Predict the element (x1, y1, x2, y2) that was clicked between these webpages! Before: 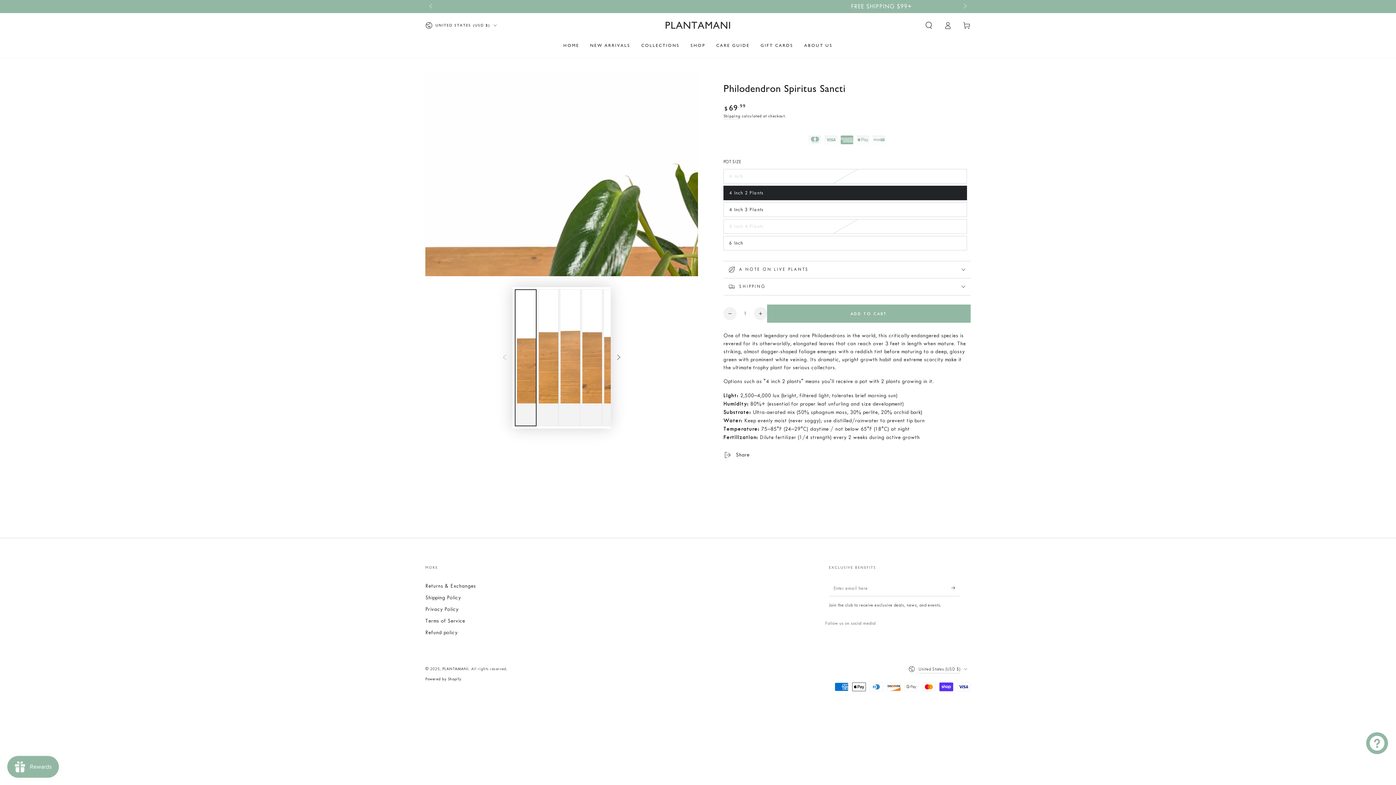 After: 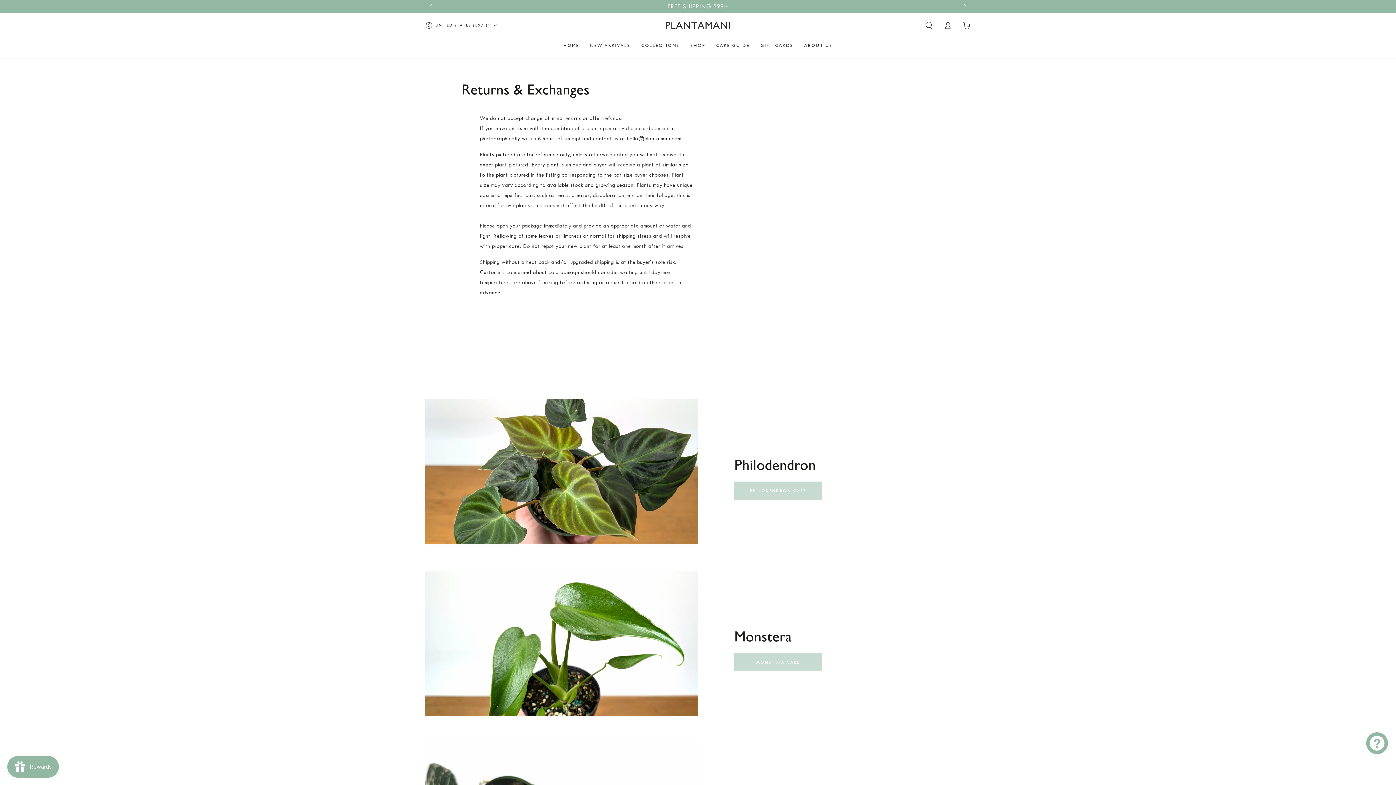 Action: label: Returns & Exchanges bbox: (425, 583, 476, 589)